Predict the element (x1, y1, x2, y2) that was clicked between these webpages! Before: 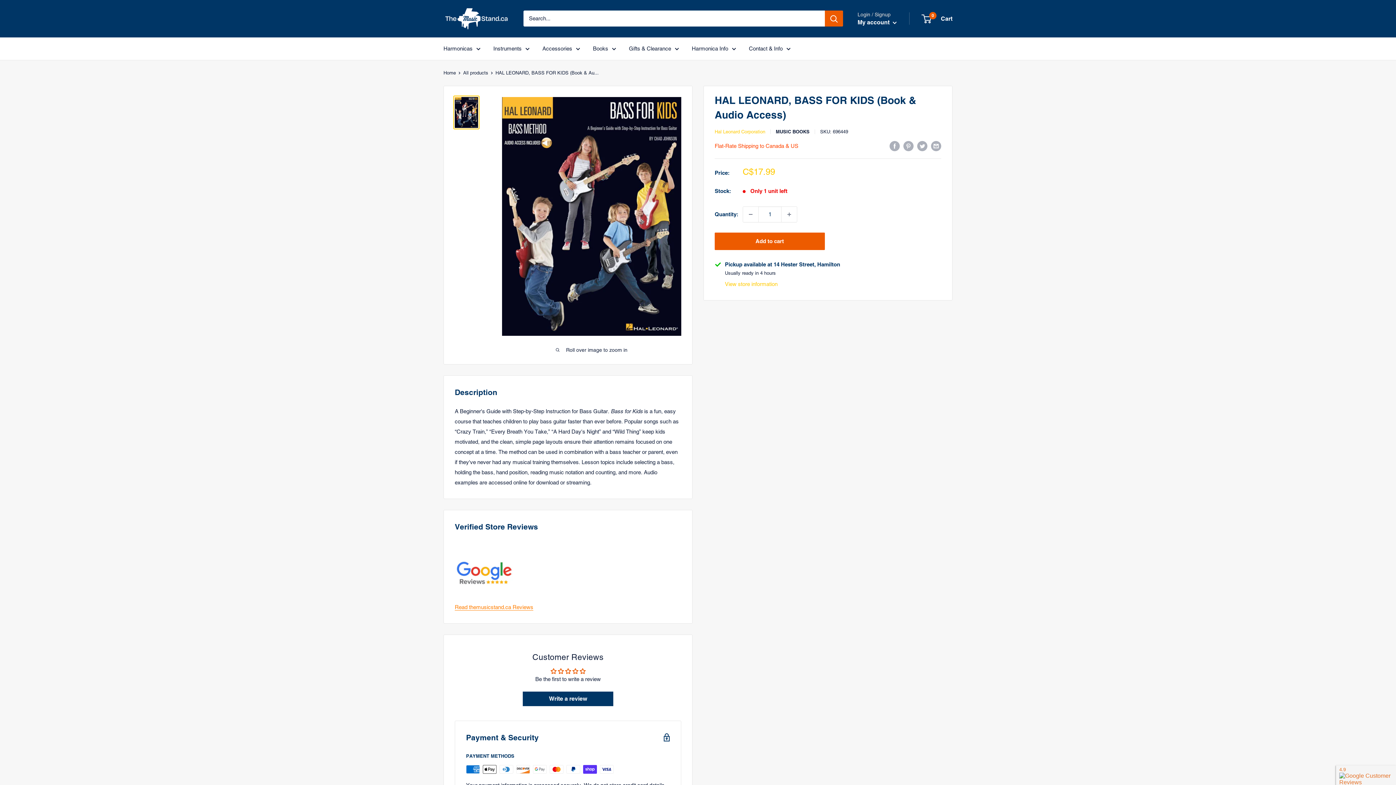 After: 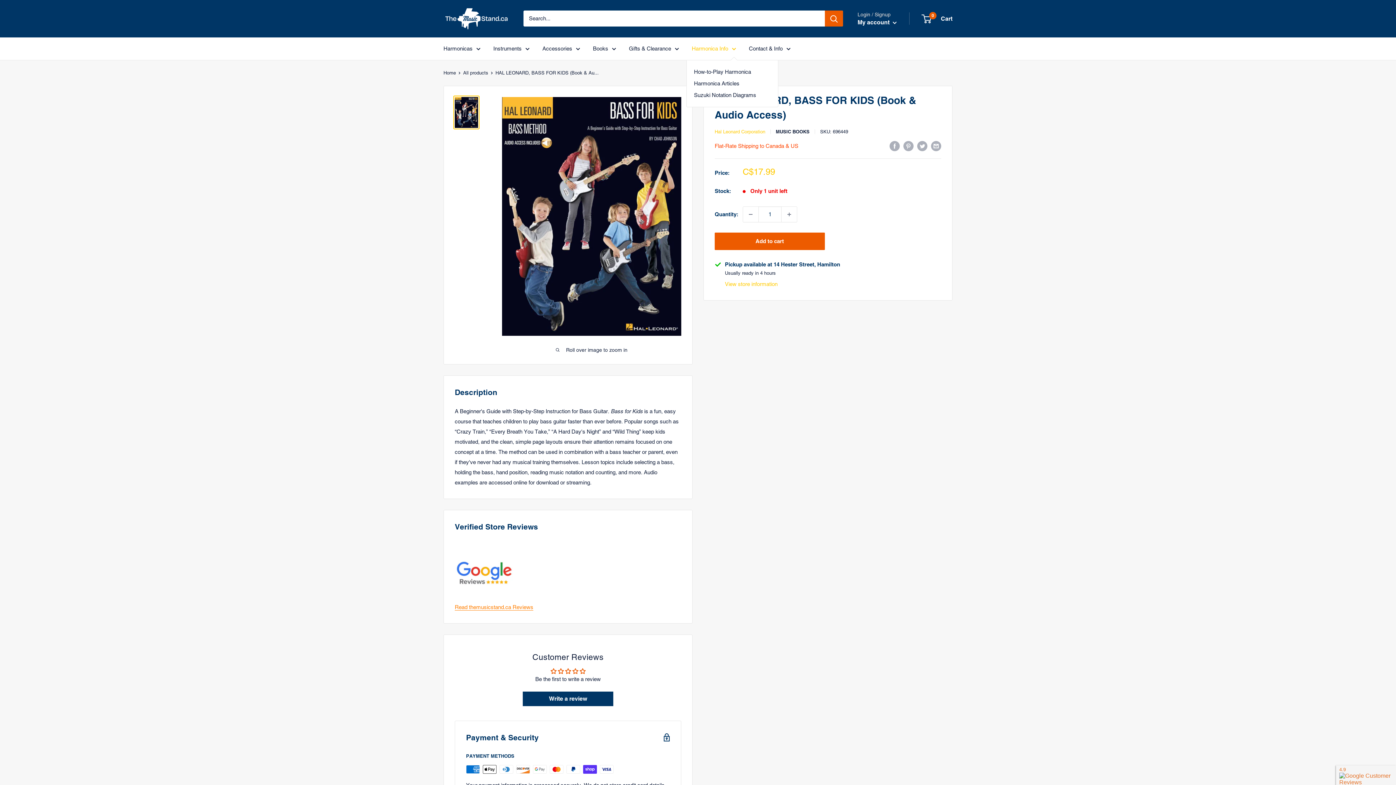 Action: bbox: (692, 43, 736, 53) label: Harmonica Info